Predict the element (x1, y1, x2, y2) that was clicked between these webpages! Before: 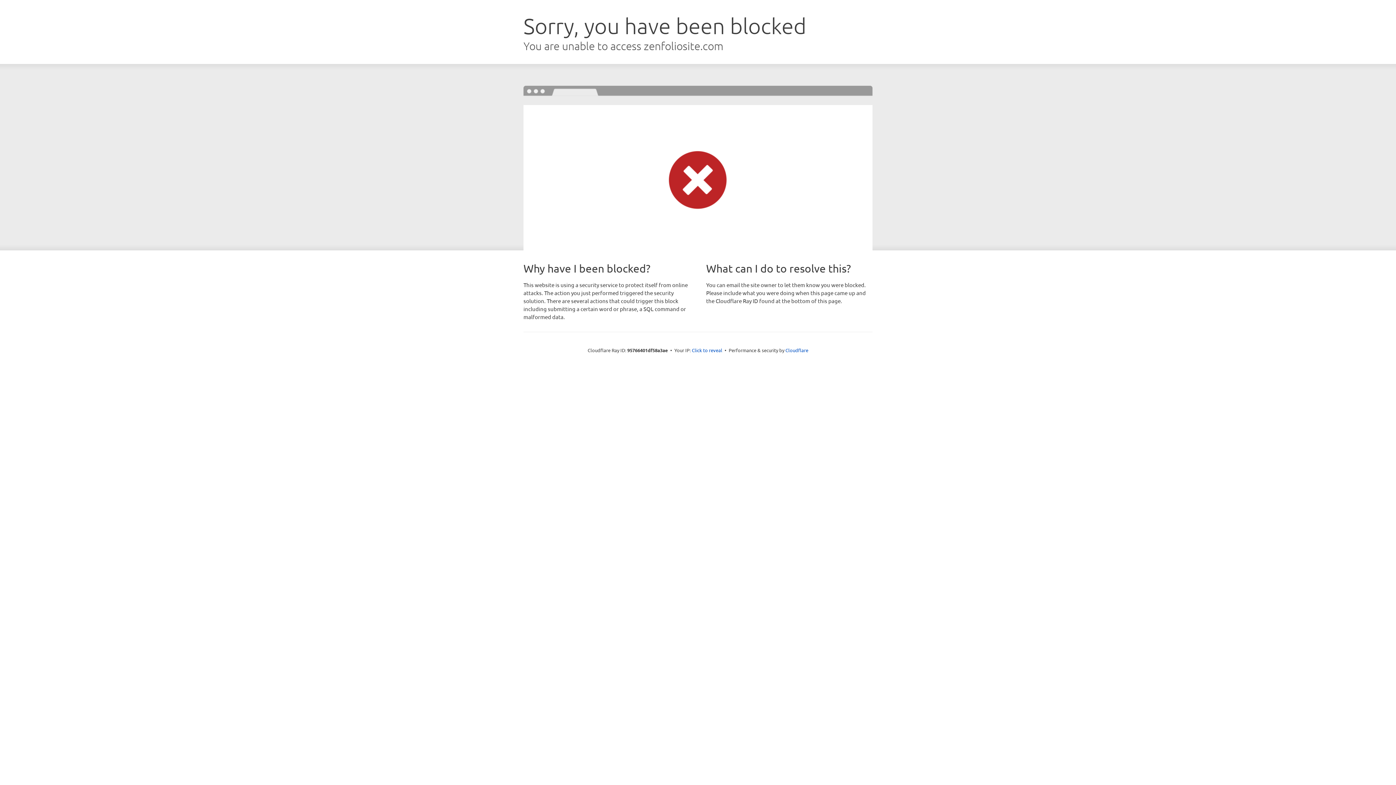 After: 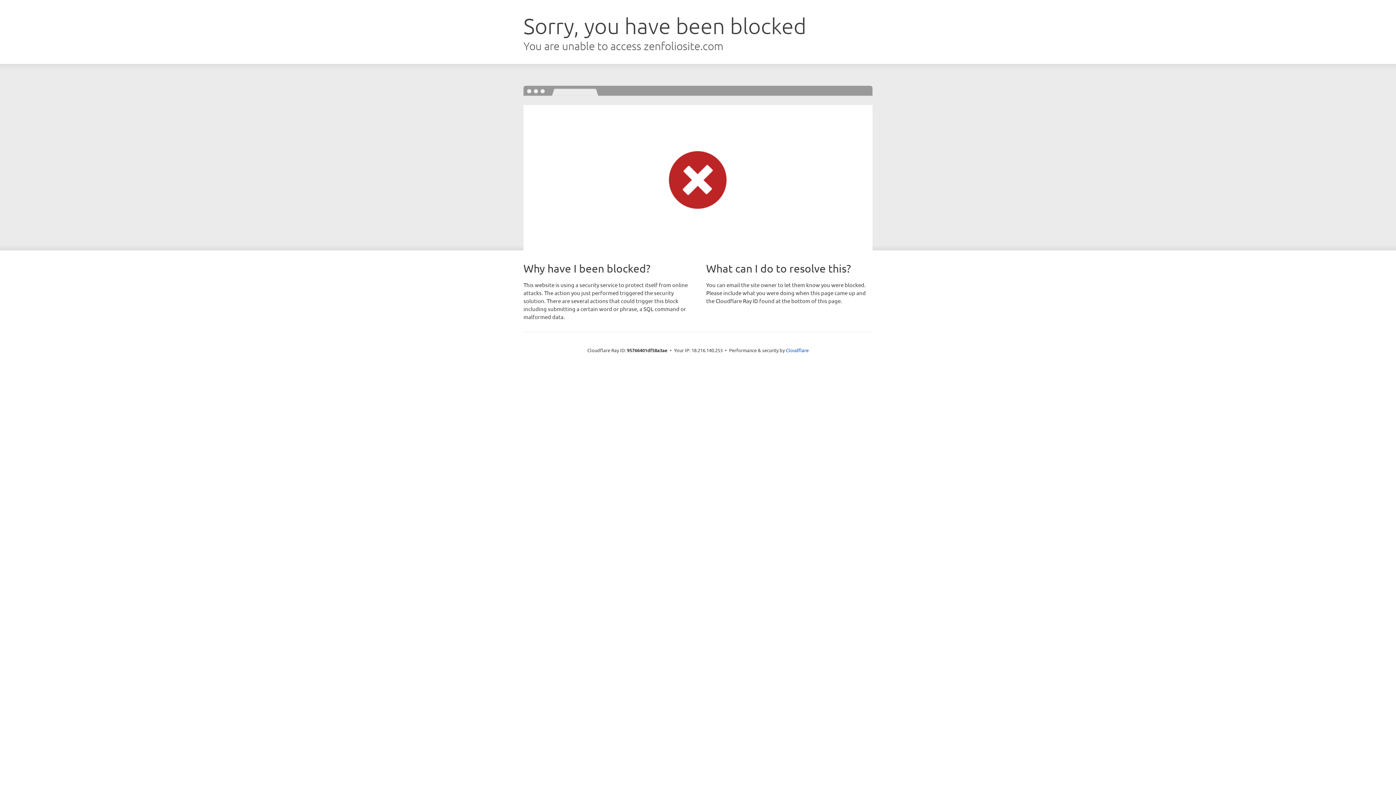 Action: label: Click to reveal bbox: (692, 346, 722, 353)